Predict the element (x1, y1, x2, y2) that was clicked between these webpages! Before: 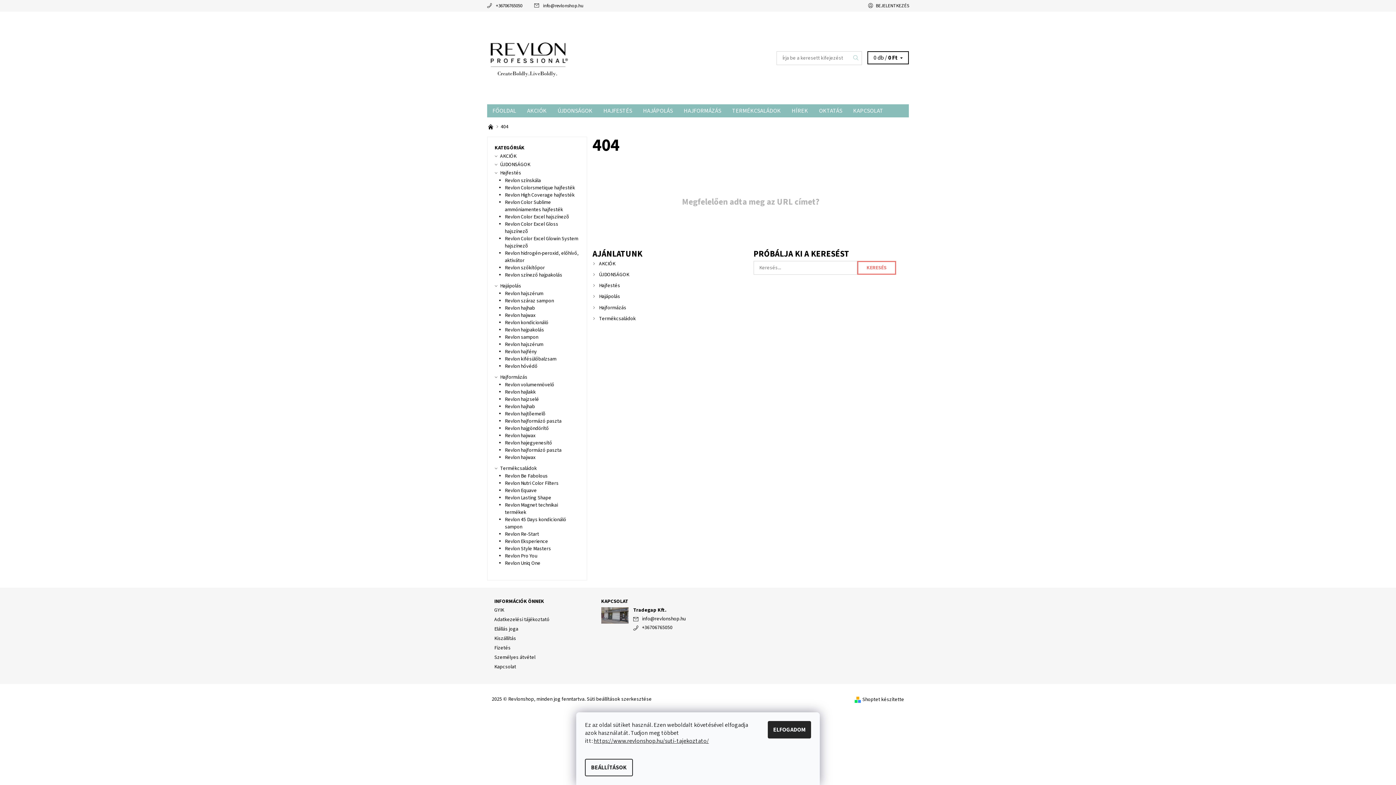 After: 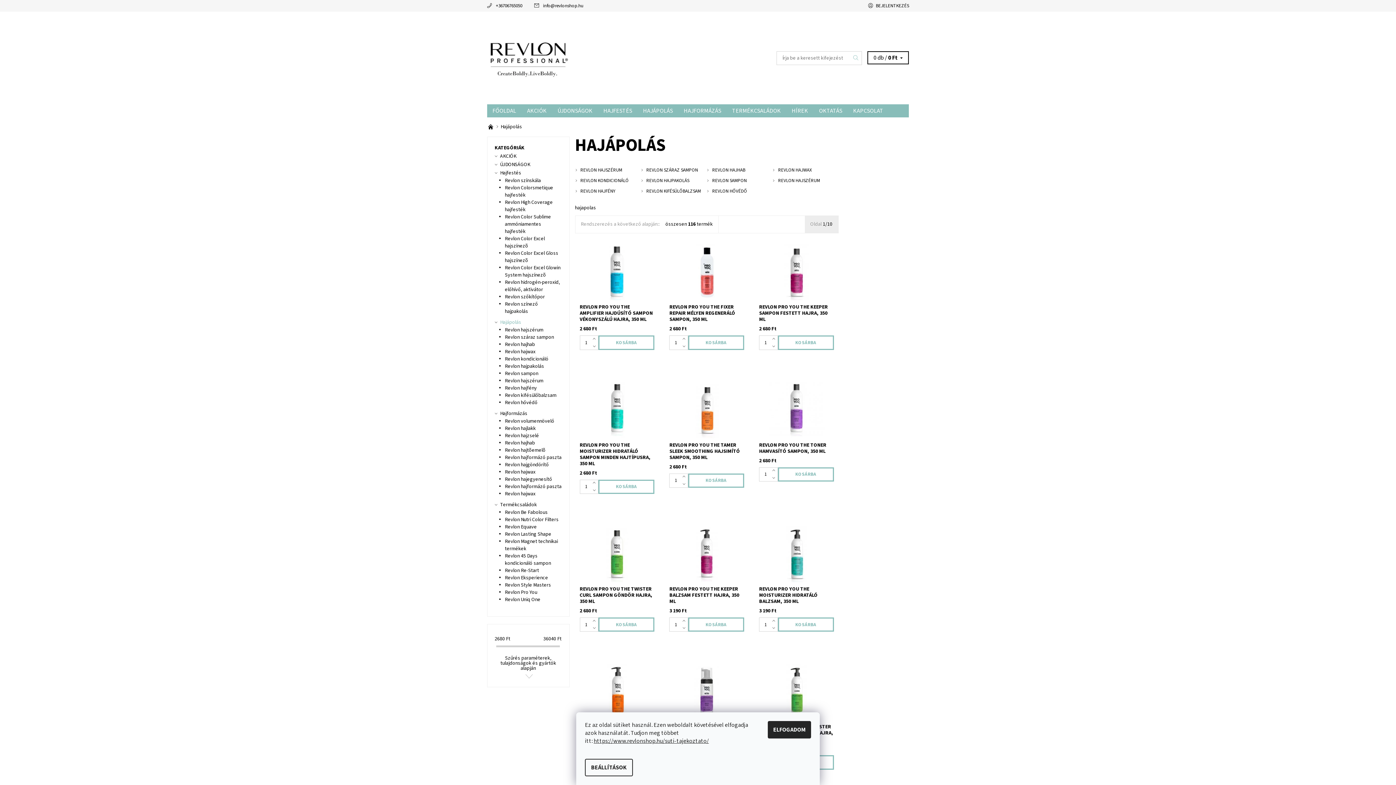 Action: label: HAJÁPOLÁS bbox: (637, 104, 678, 117)